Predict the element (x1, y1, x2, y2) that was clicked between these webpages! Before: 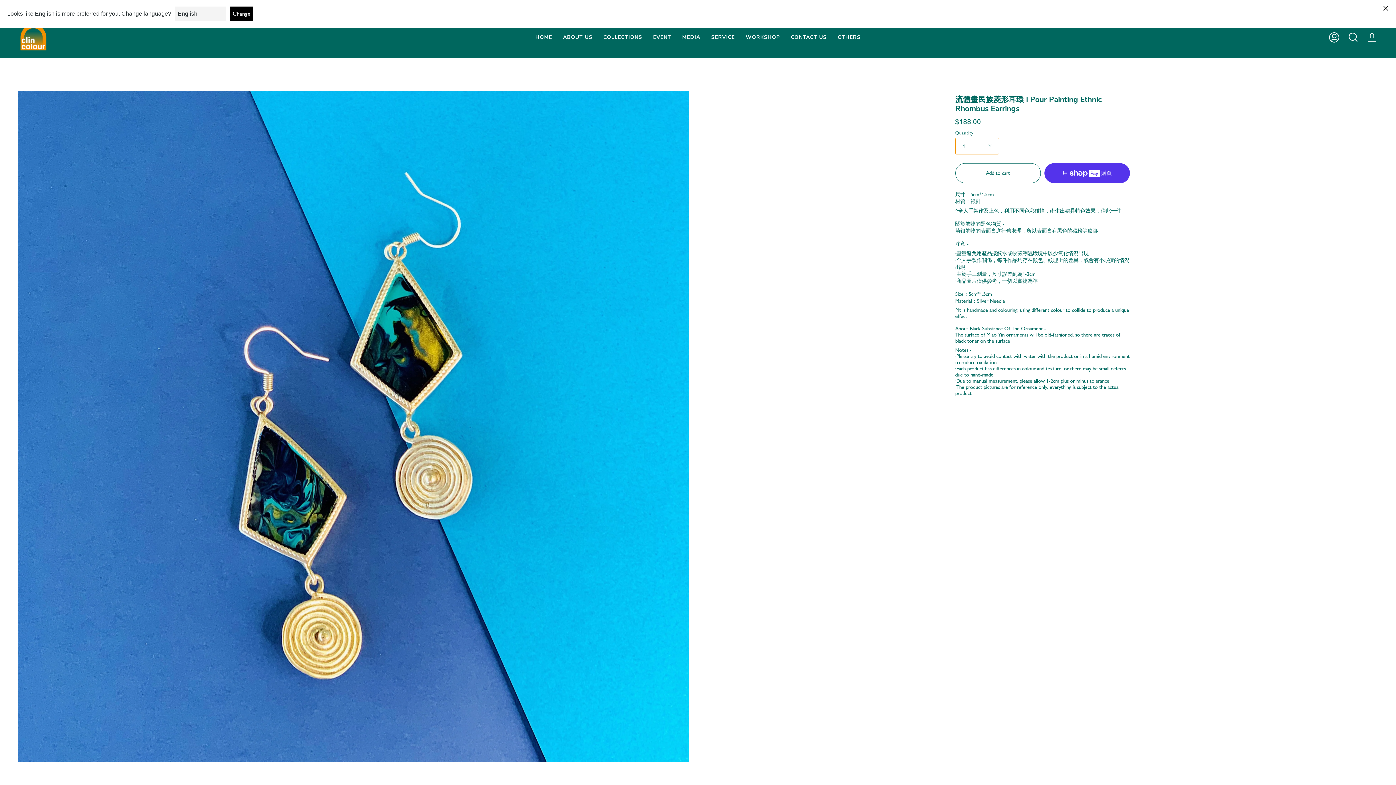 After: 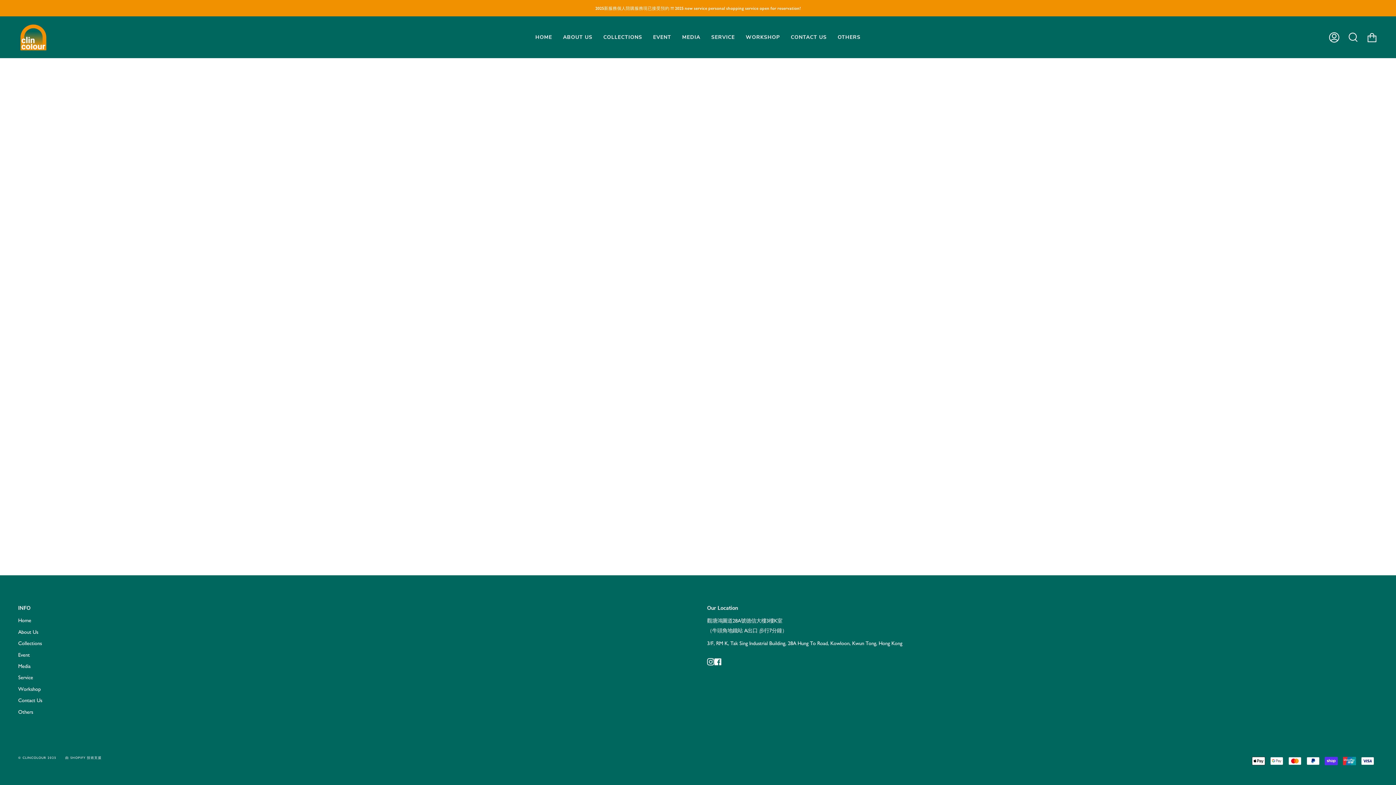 Action: label: OTHERS bbox: (832, 16, 866, 58)